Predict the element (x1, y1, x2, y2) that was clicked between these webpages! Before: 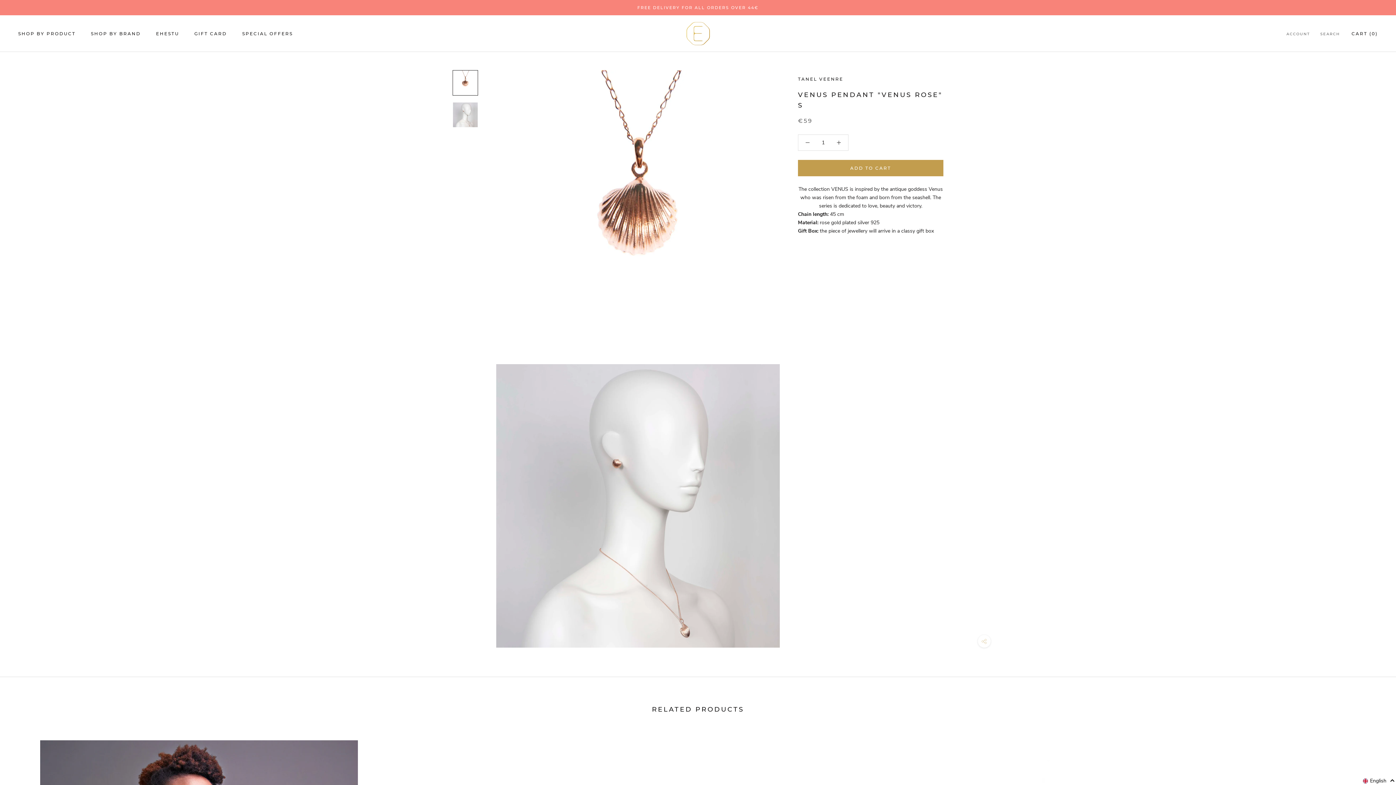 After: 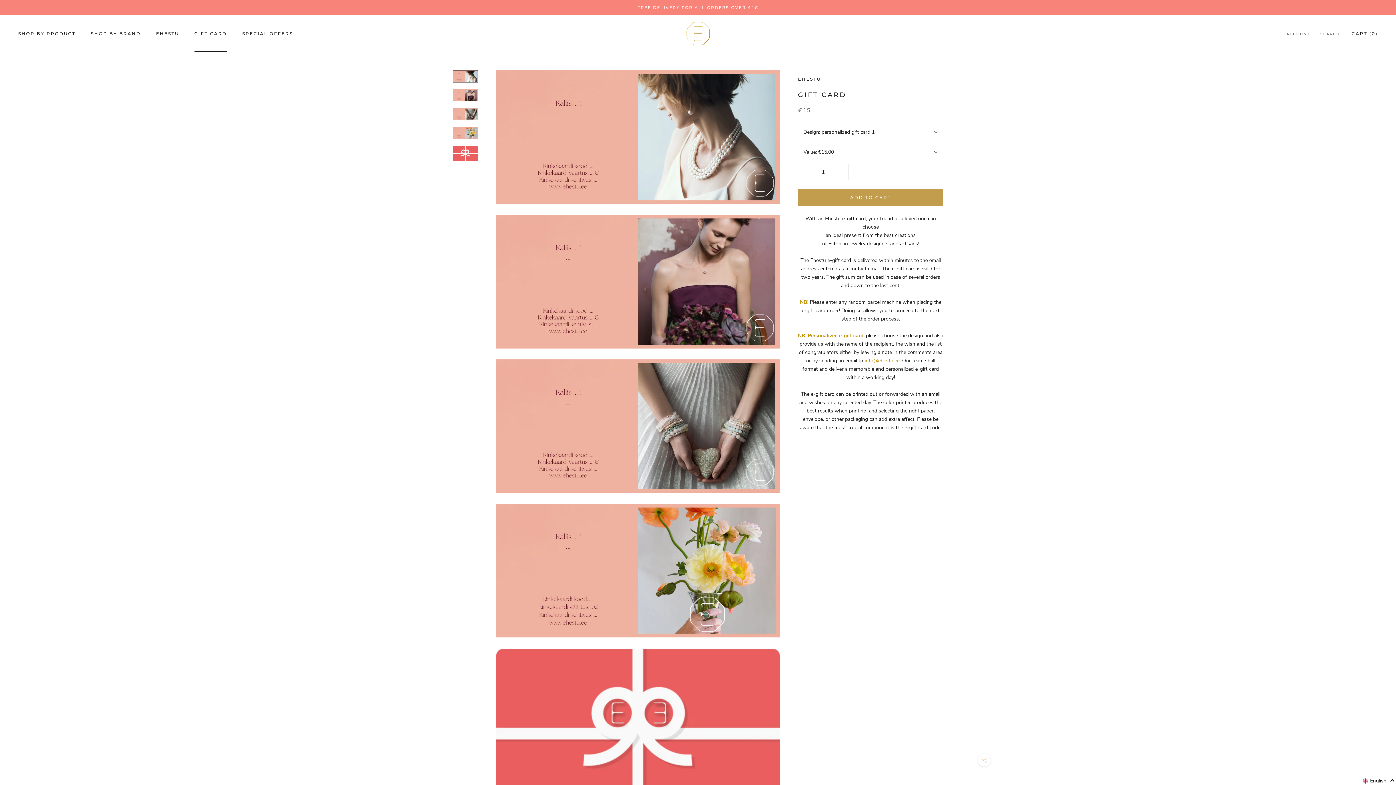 Action: bbox: (194, 30, 226, 36) label: GIFT CARD
GIFT CARD